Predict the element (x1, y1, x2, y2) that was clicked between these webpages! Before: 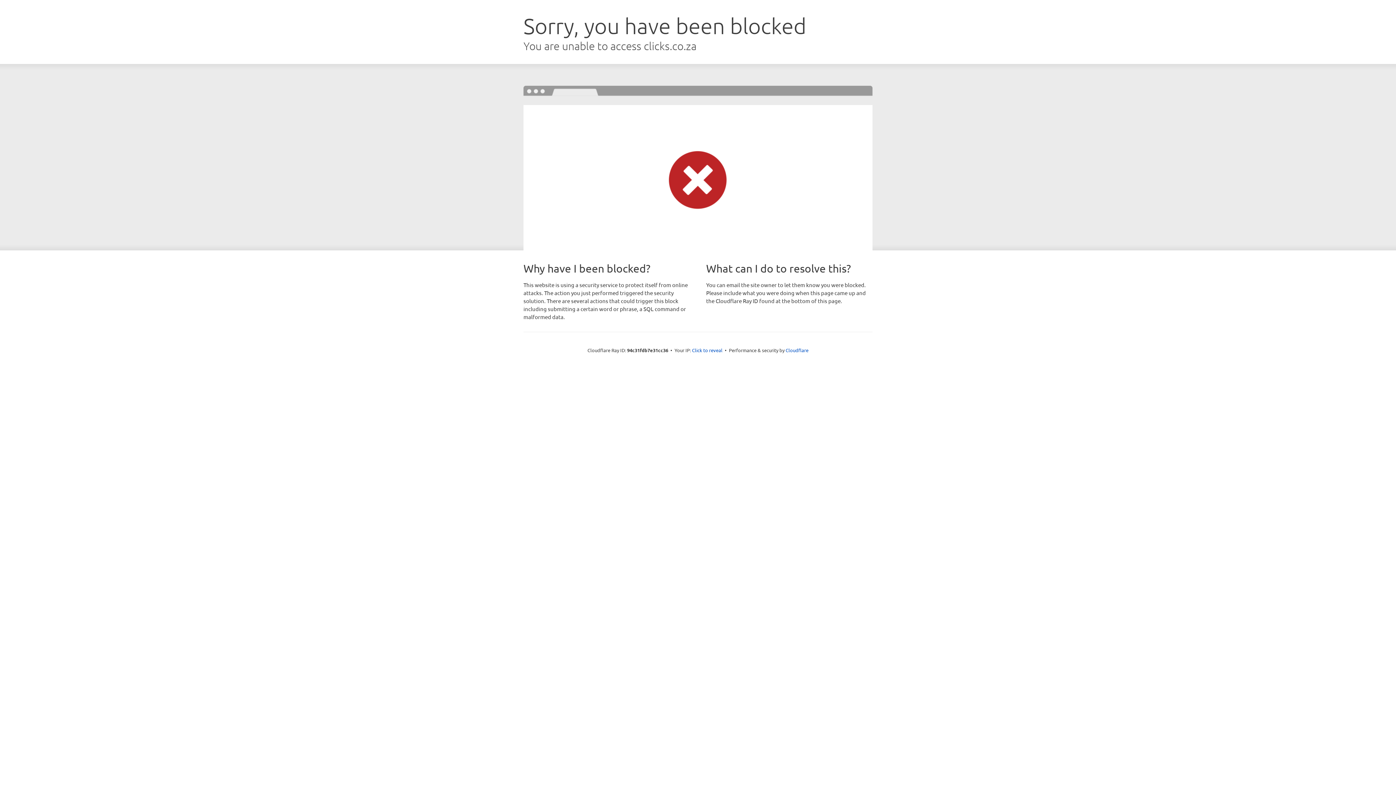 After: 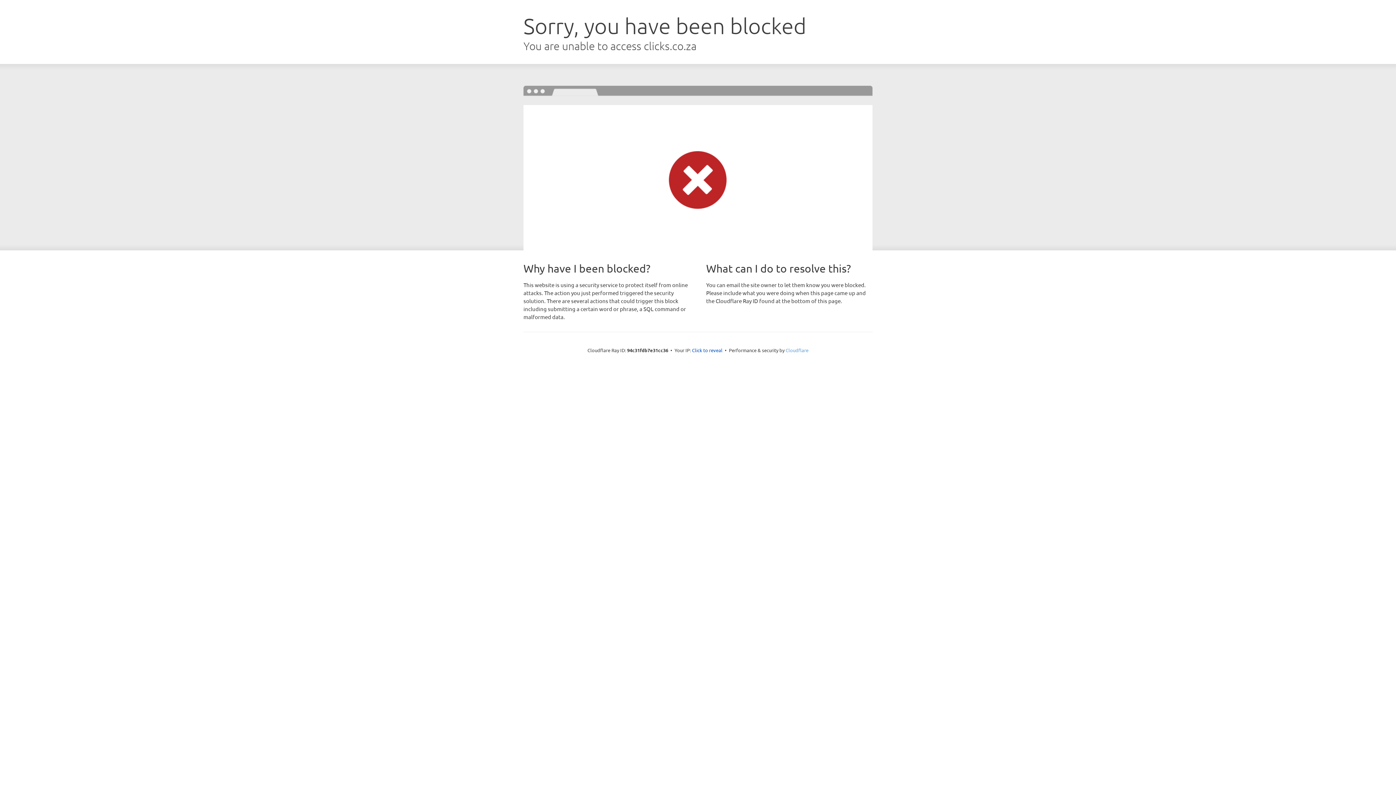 Action: bbox: (785, 347, 808, 353) label: Cloudflare